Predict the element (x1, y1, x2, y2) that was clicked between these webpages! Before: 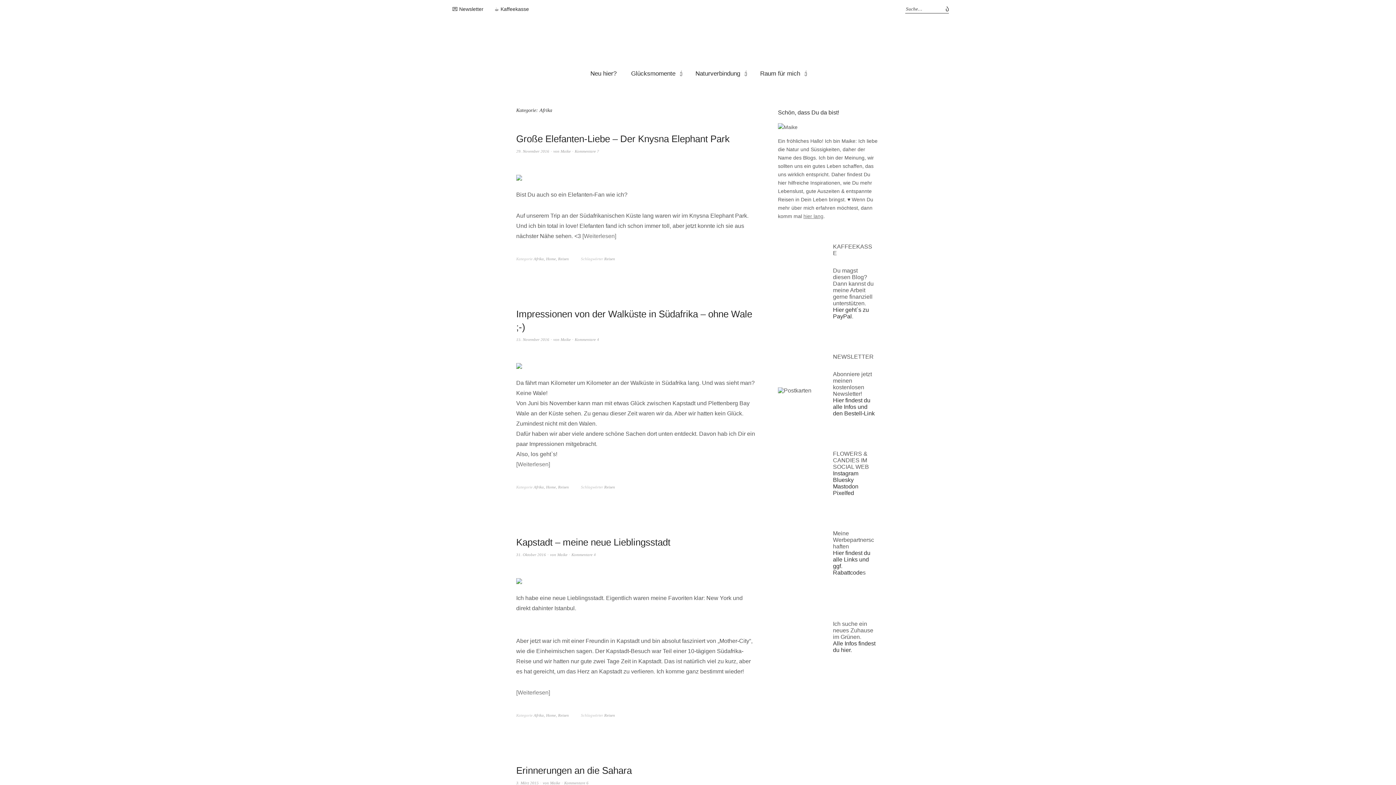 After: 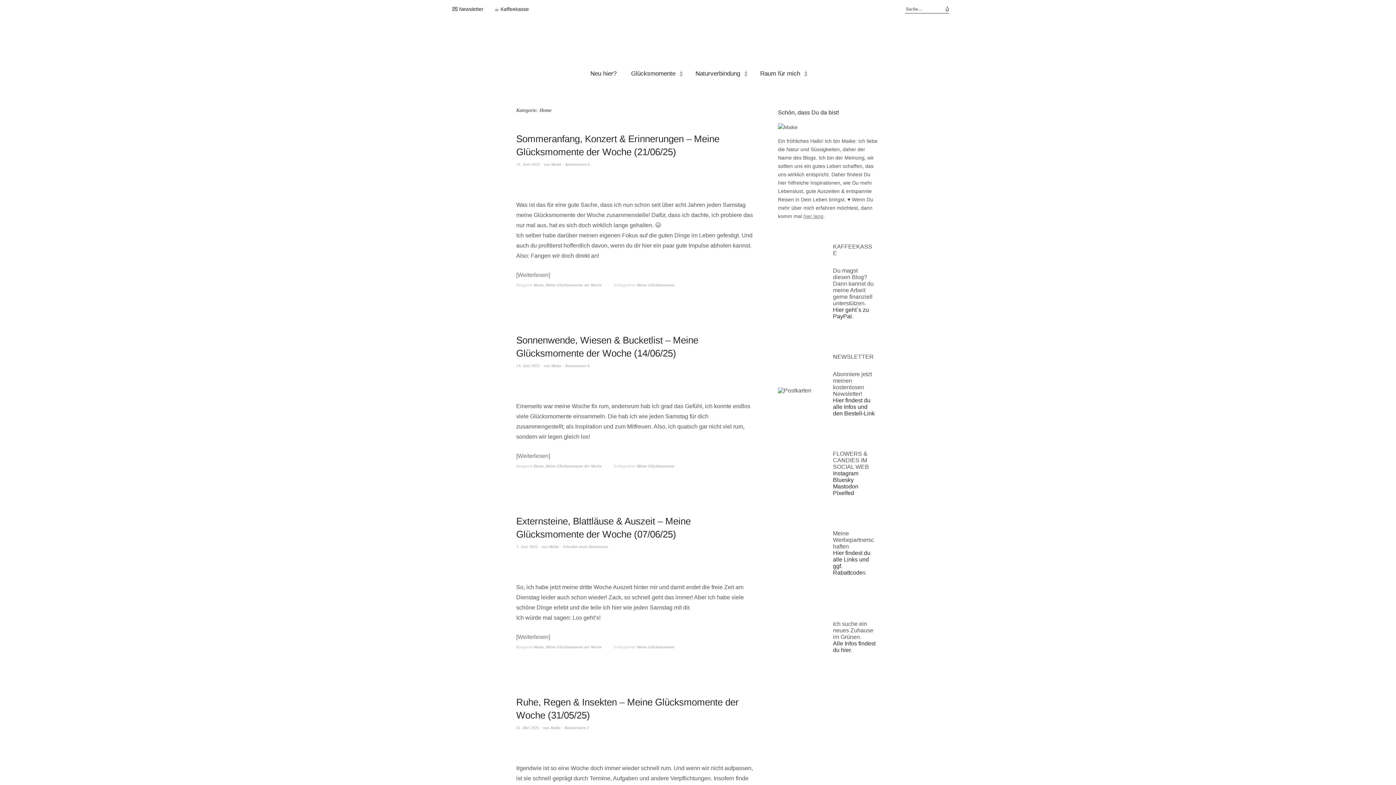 Action: bbox: (546, 485, 556, 489) label: Home